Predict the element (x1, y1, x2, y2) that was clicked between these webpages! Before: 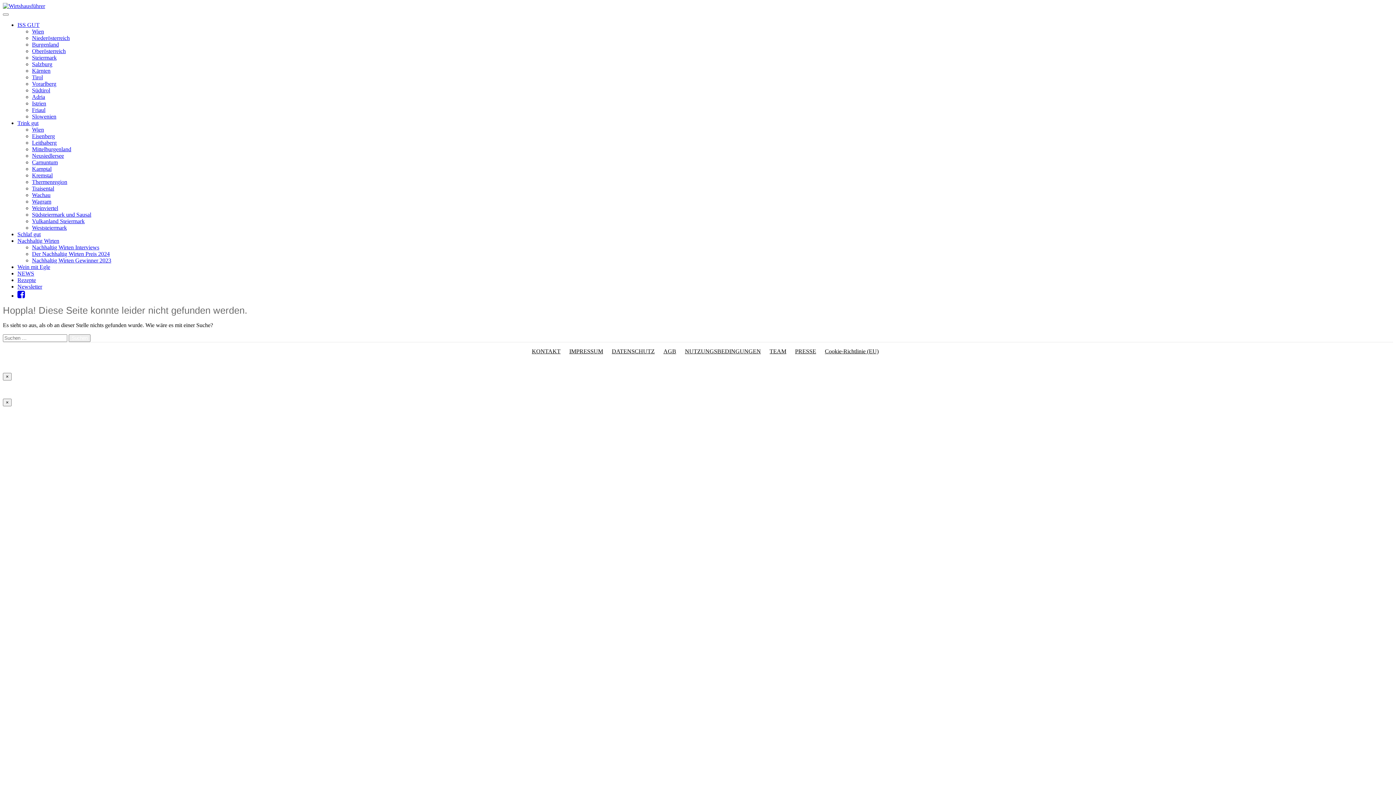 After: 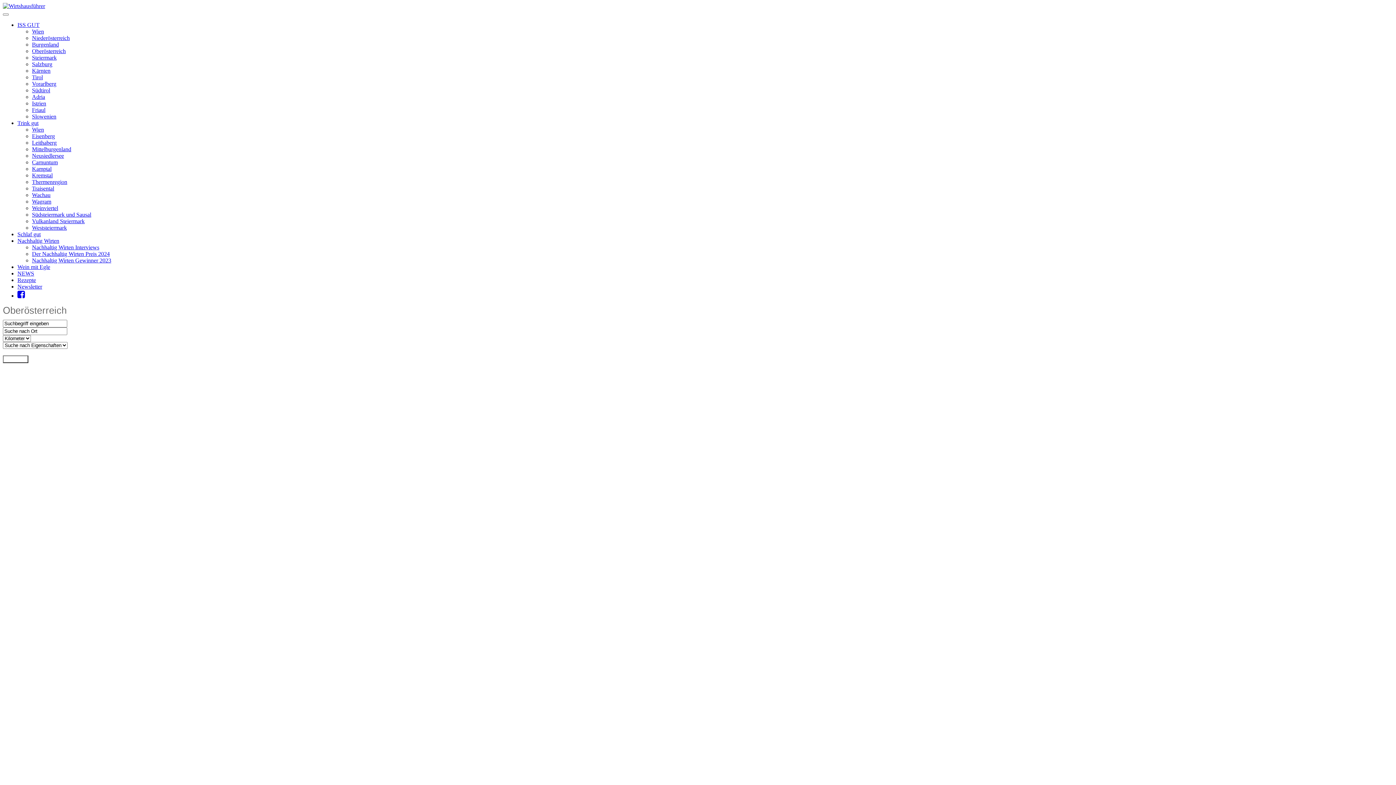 Action: bbox: (32, 48, 65, 54) label: Oberösterreich